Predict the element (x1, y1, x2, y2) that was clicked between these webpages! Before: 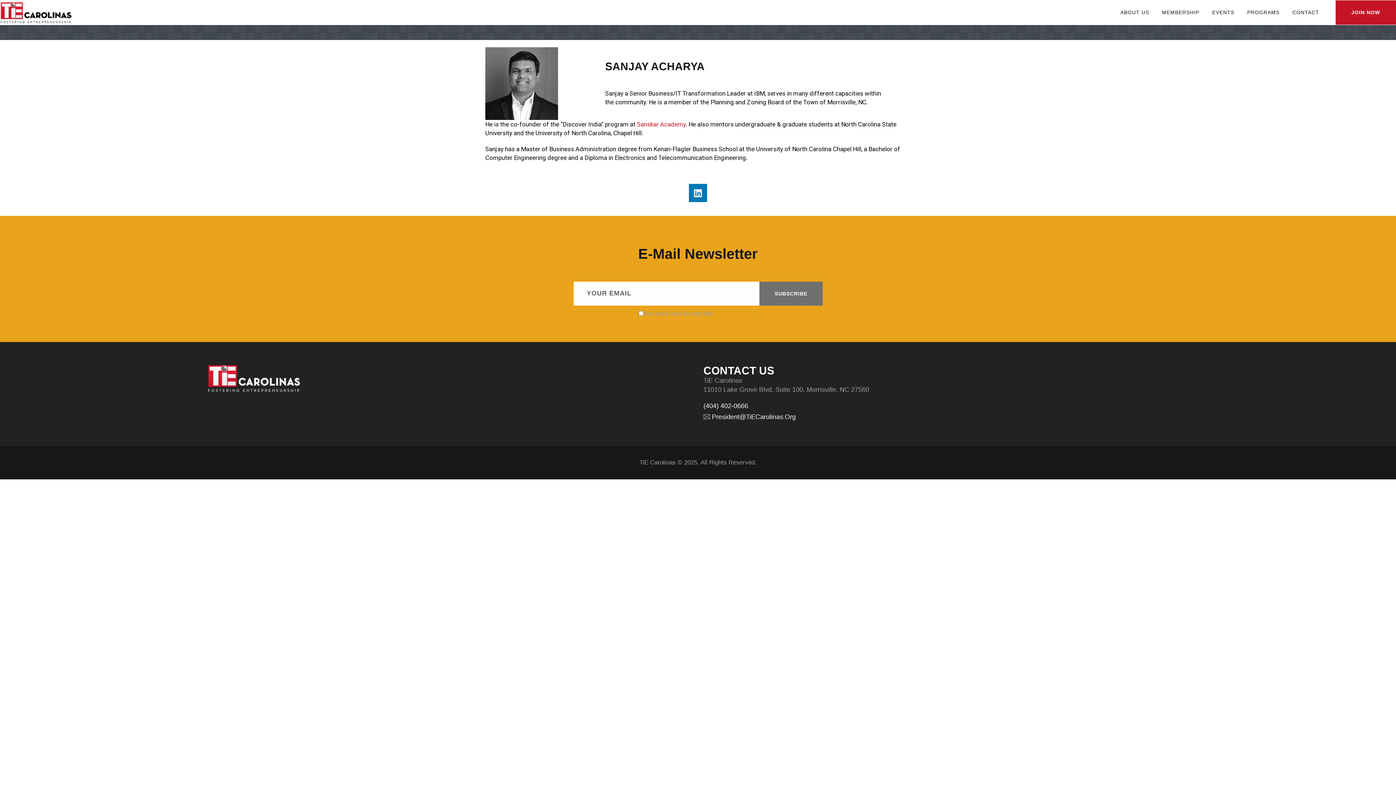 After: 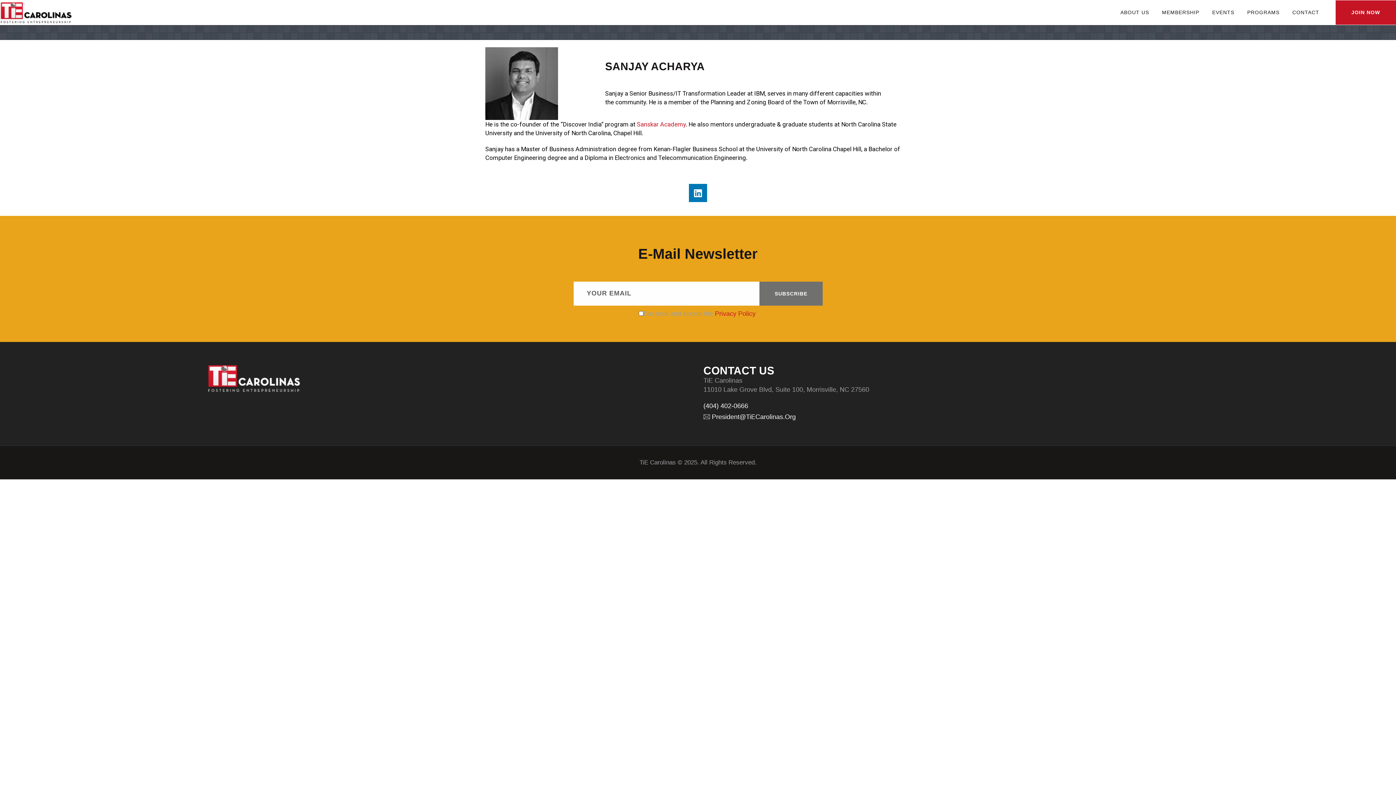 Action: bbox: (715, 310, 755, 317) label: Privacy Policy